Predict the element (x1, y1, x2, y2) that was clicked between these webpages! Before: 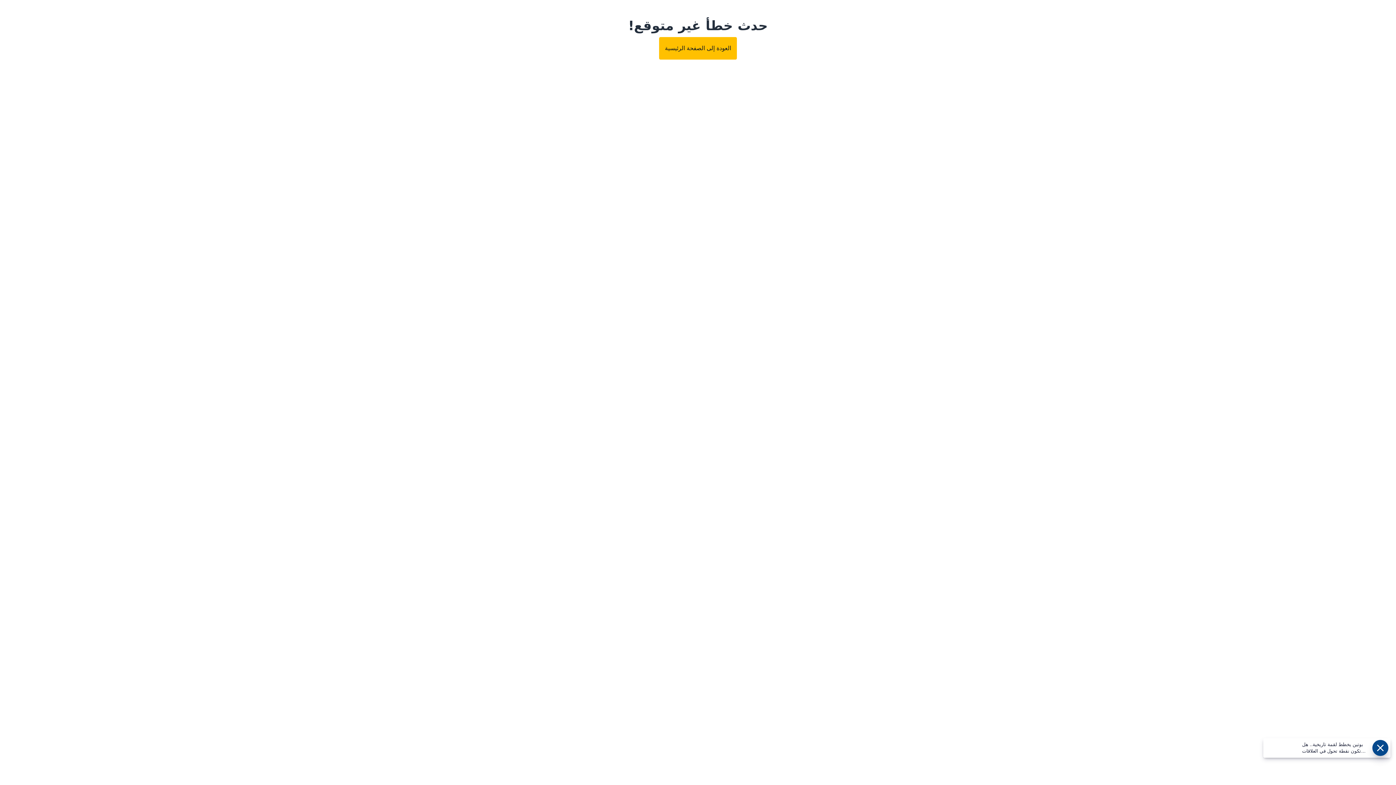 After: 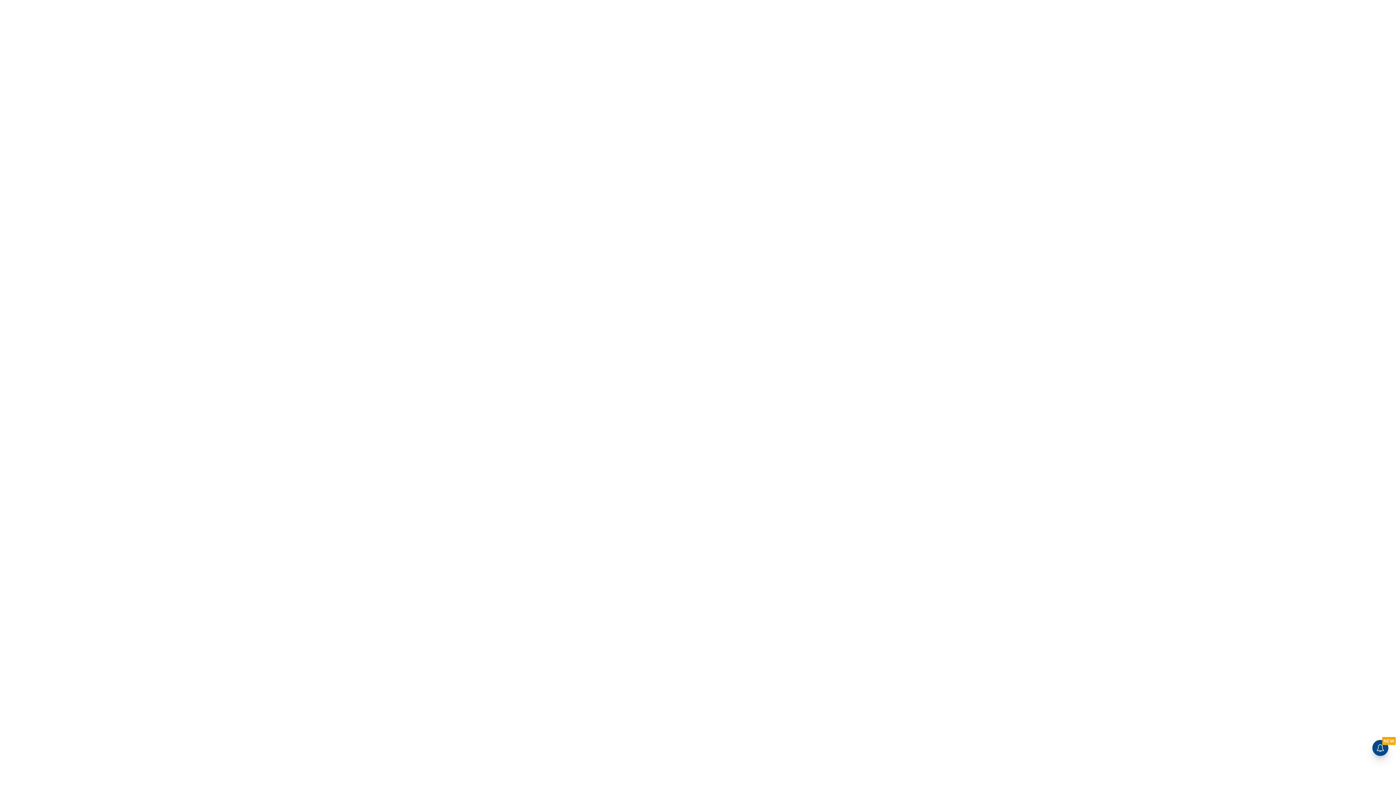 Action: label: العودة إلى الصفحة الرئيسية bbox: (659, 37, 737, 59)